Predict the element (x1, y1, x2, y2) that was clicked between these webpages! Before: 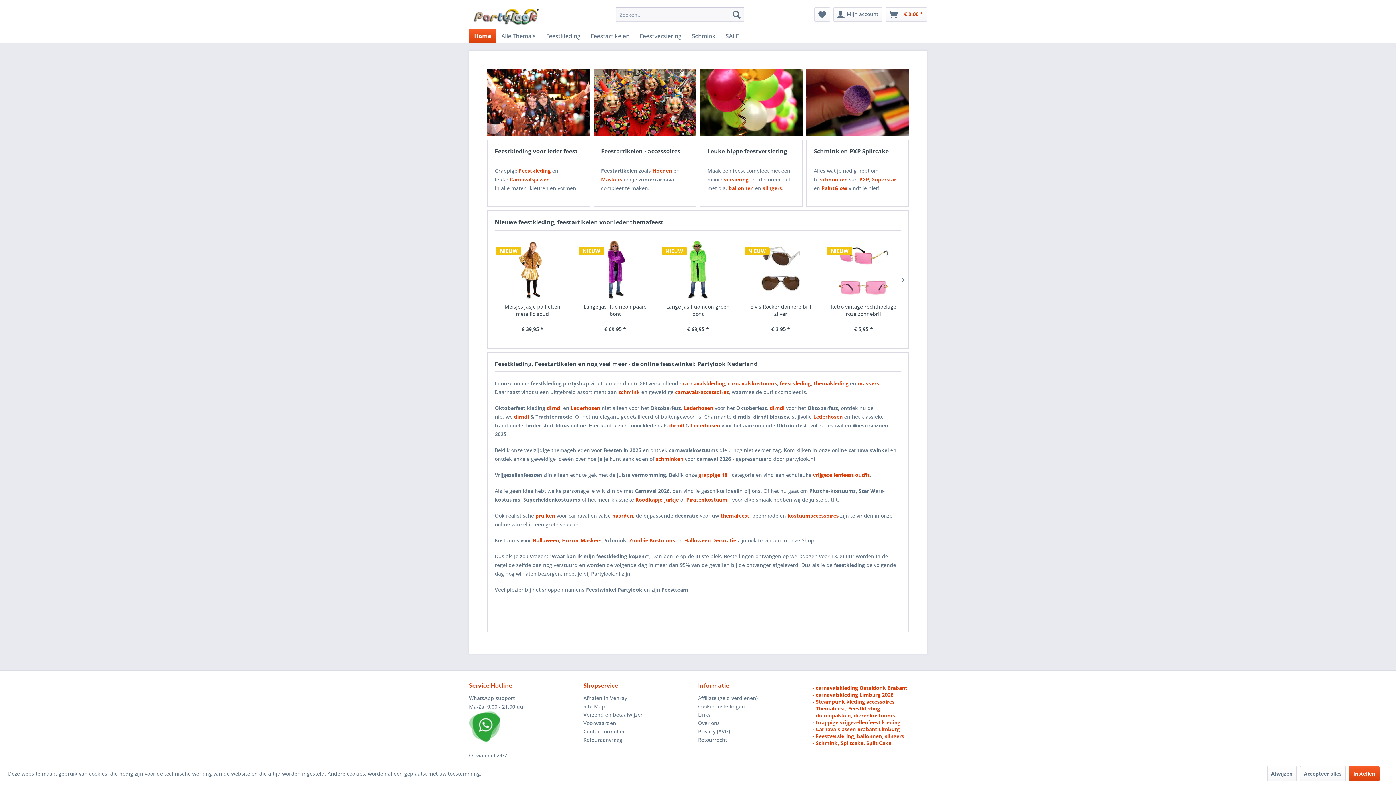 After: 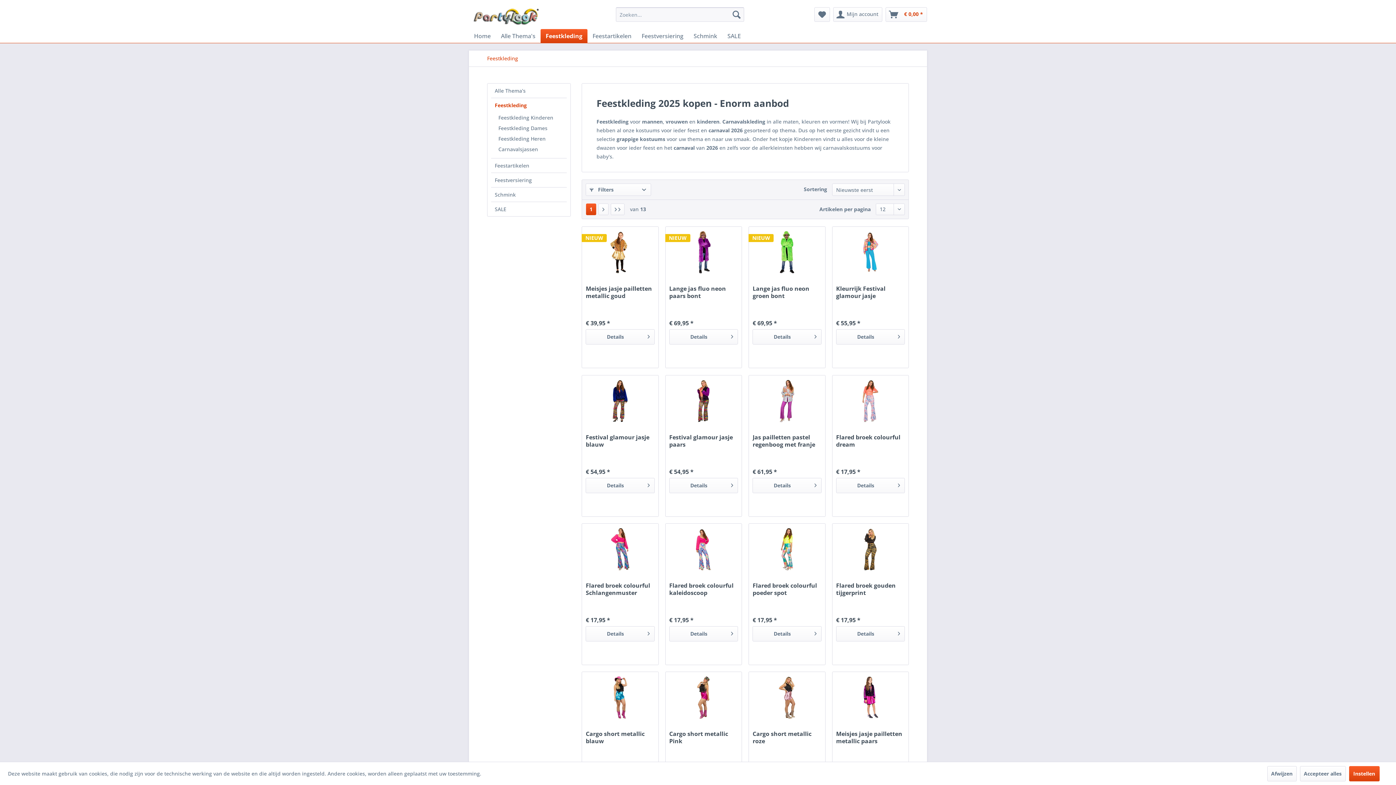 Action: bbox: (487, 65, 590, 138)